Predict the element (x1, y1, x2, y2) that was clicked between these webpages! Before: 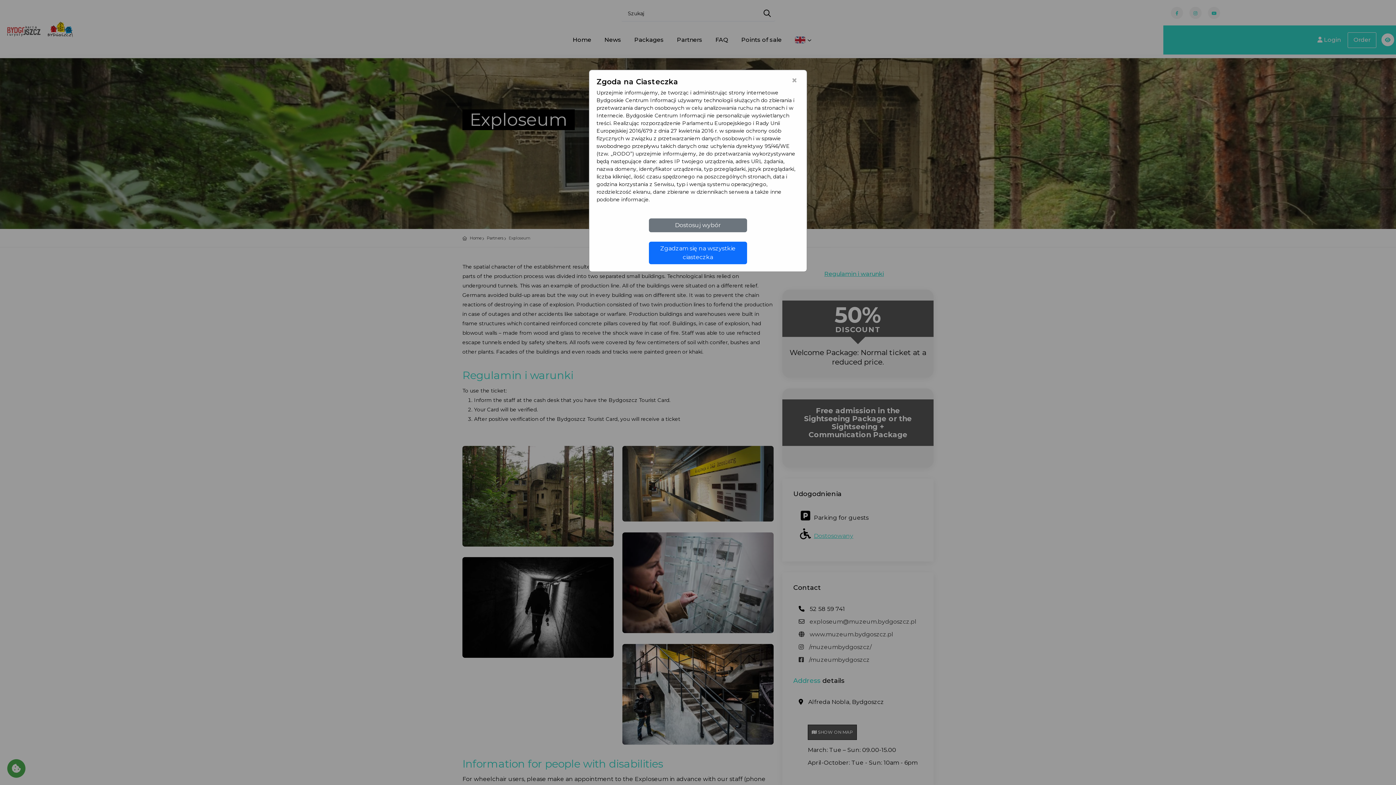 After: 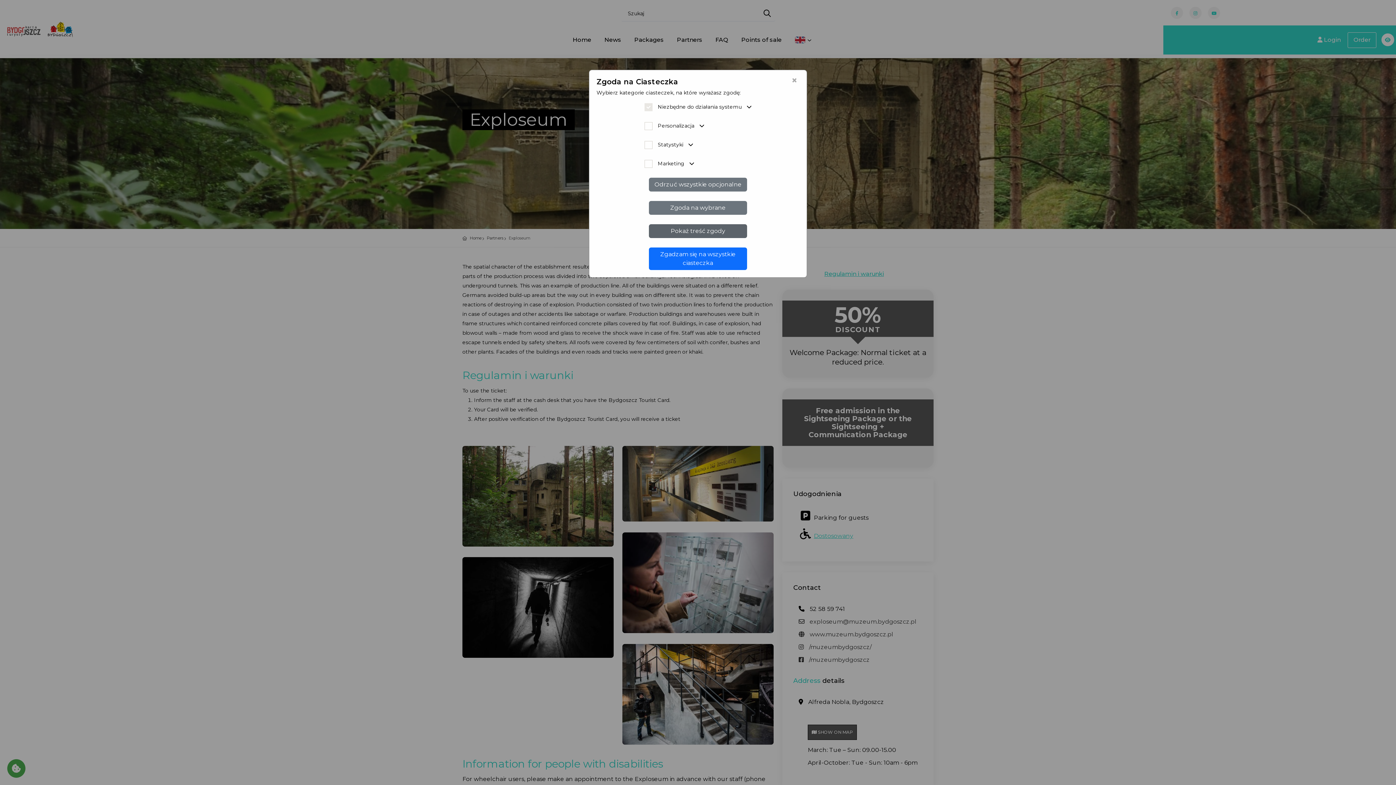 Action: label: Dostosuj wybór bbox: (649, 218, 747, 232)